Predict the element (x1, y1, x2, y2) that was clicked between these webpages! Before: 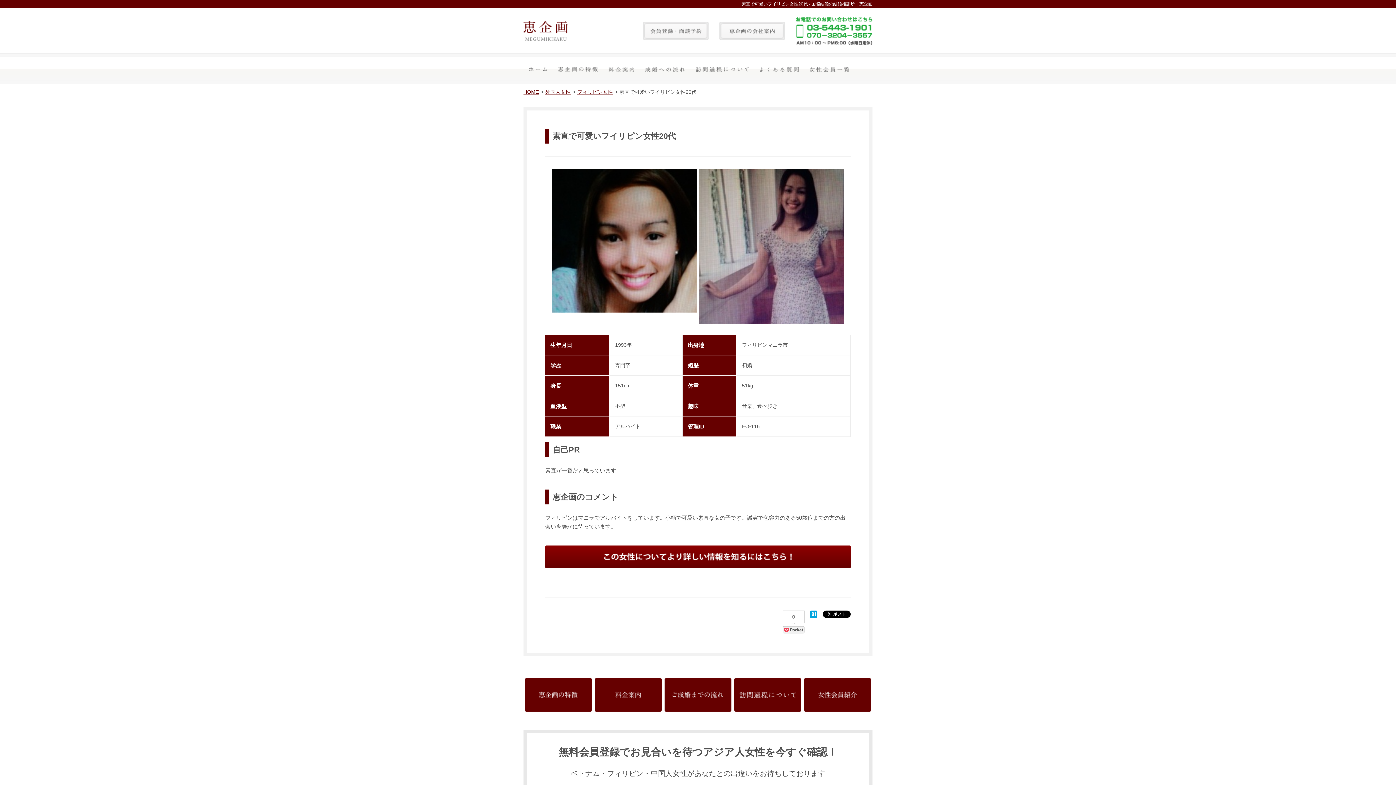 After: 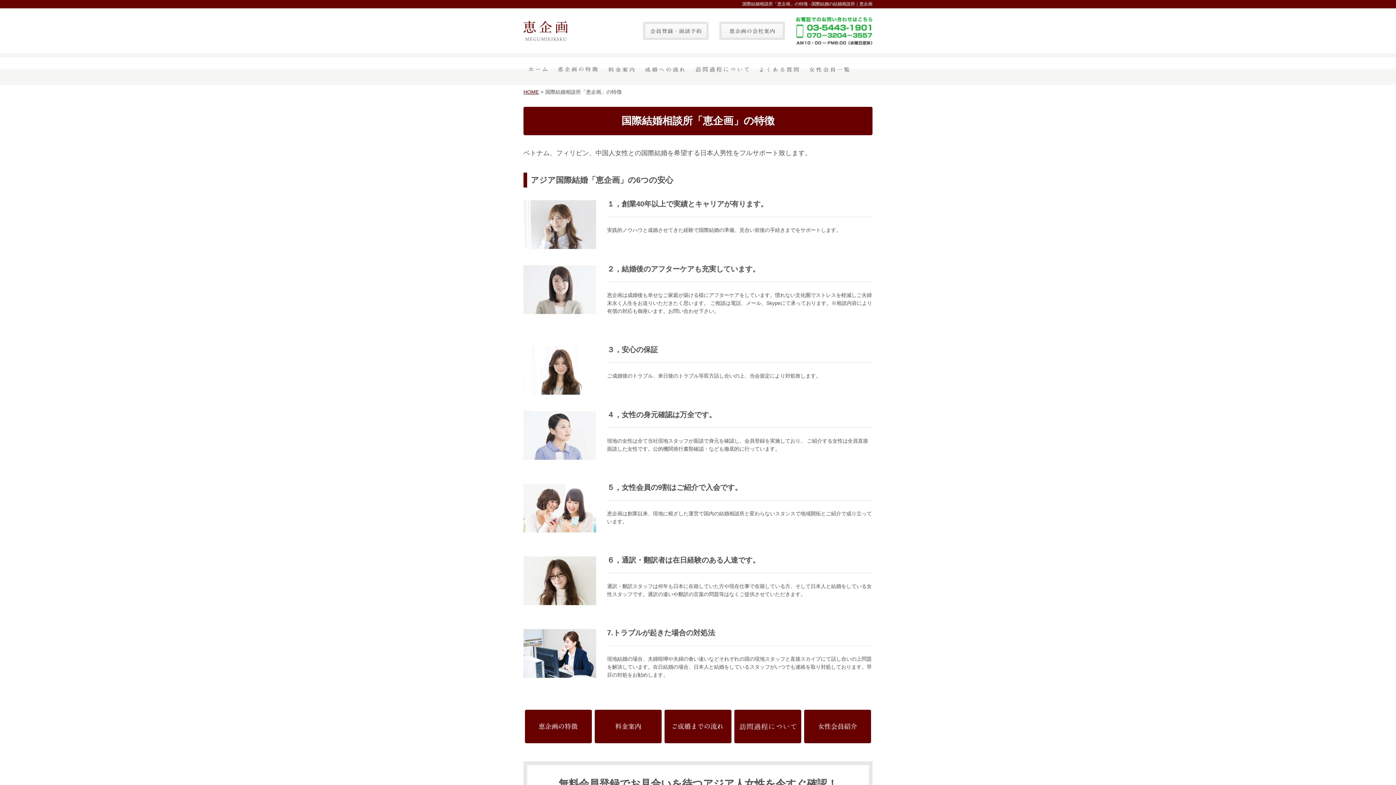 Action: bbox: (552, 53, 603, 82)